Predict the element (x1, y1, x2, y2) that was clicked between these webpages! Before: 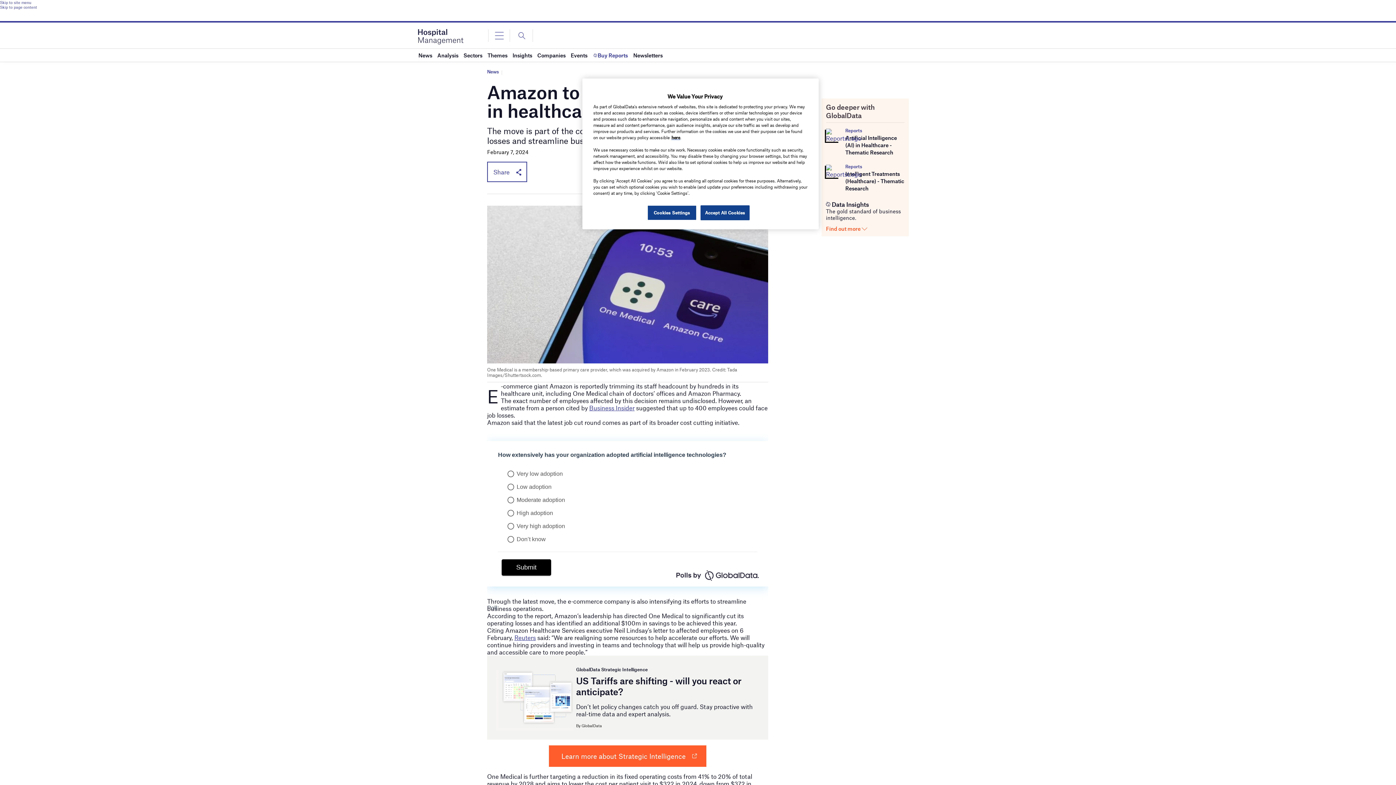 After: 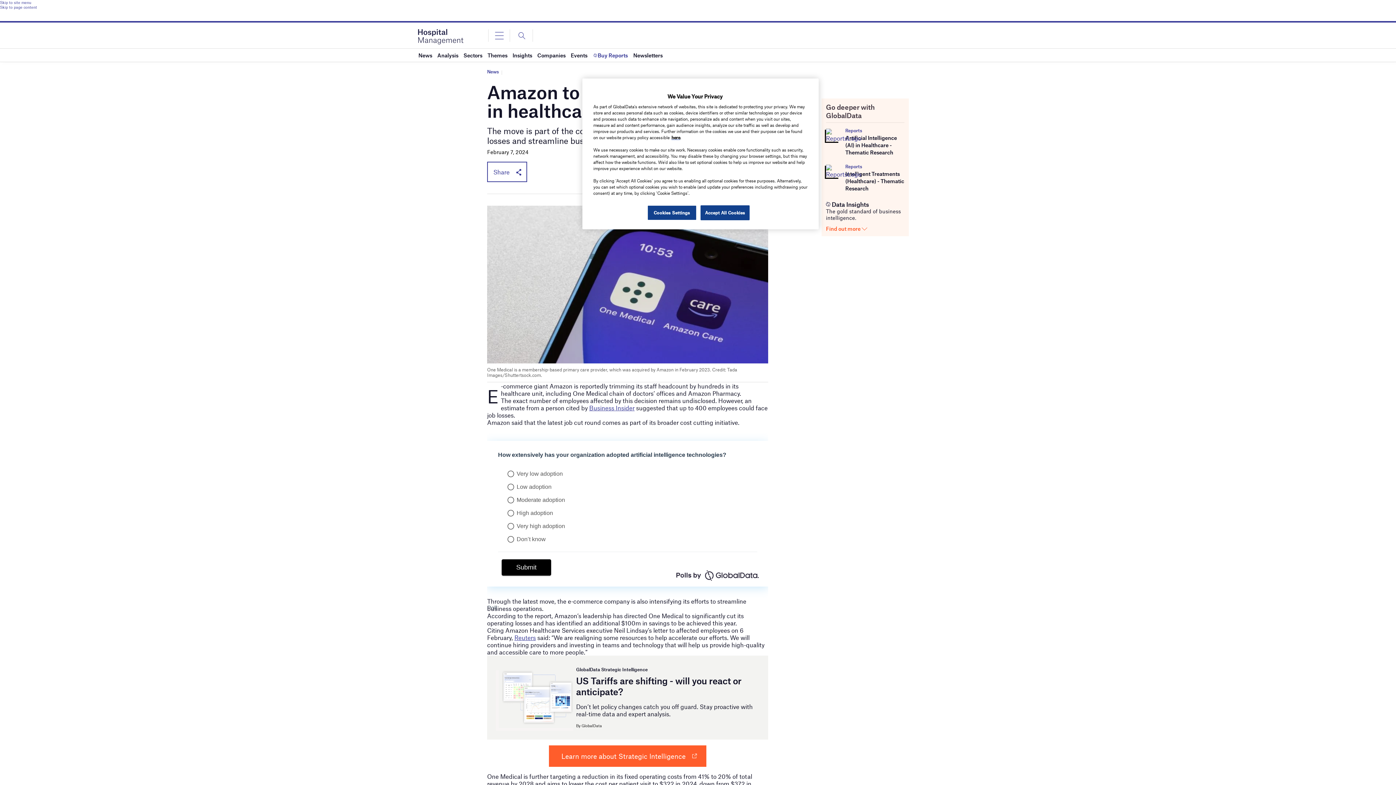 Action: label: Artificial Intelligence (AI) in Healthcare - Thematic Research bbox: (845, 134, 897, 155)